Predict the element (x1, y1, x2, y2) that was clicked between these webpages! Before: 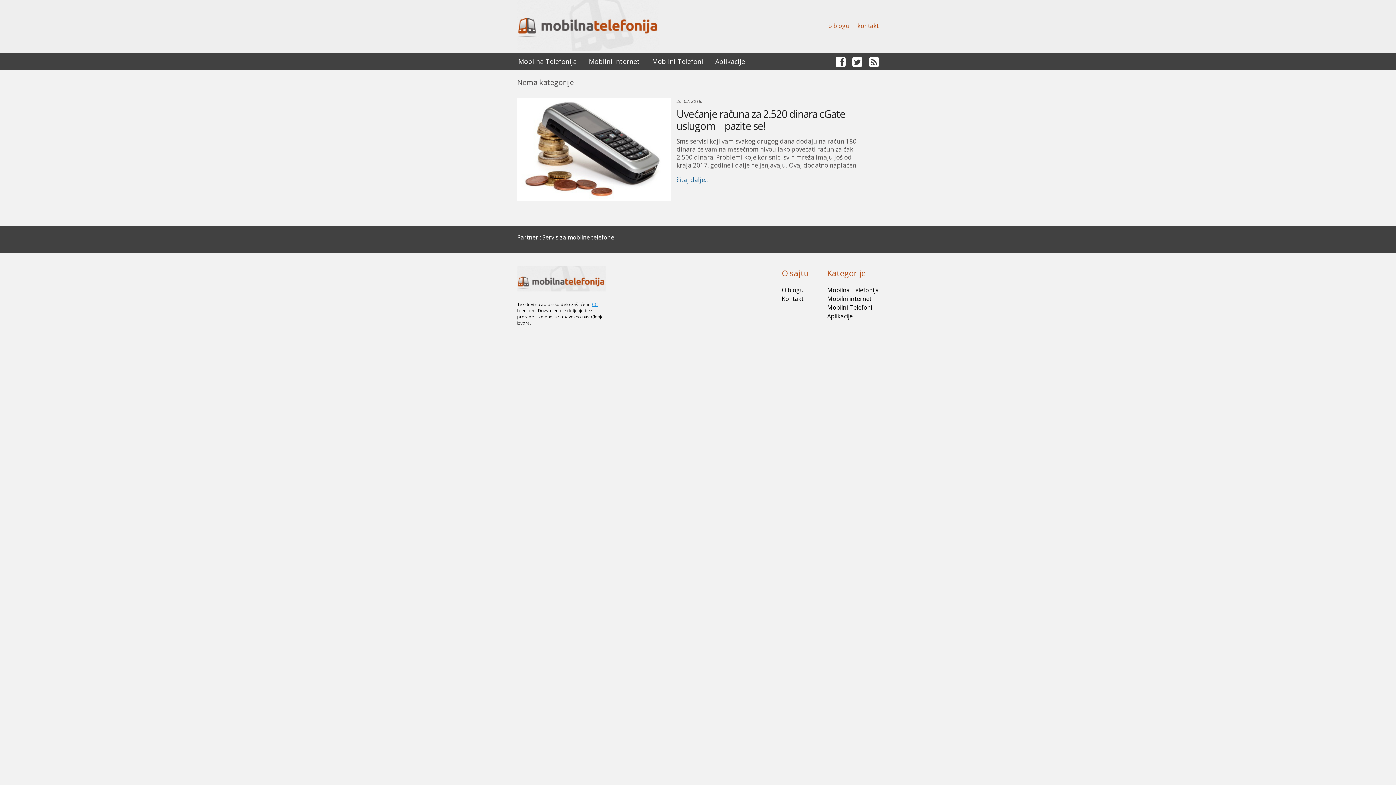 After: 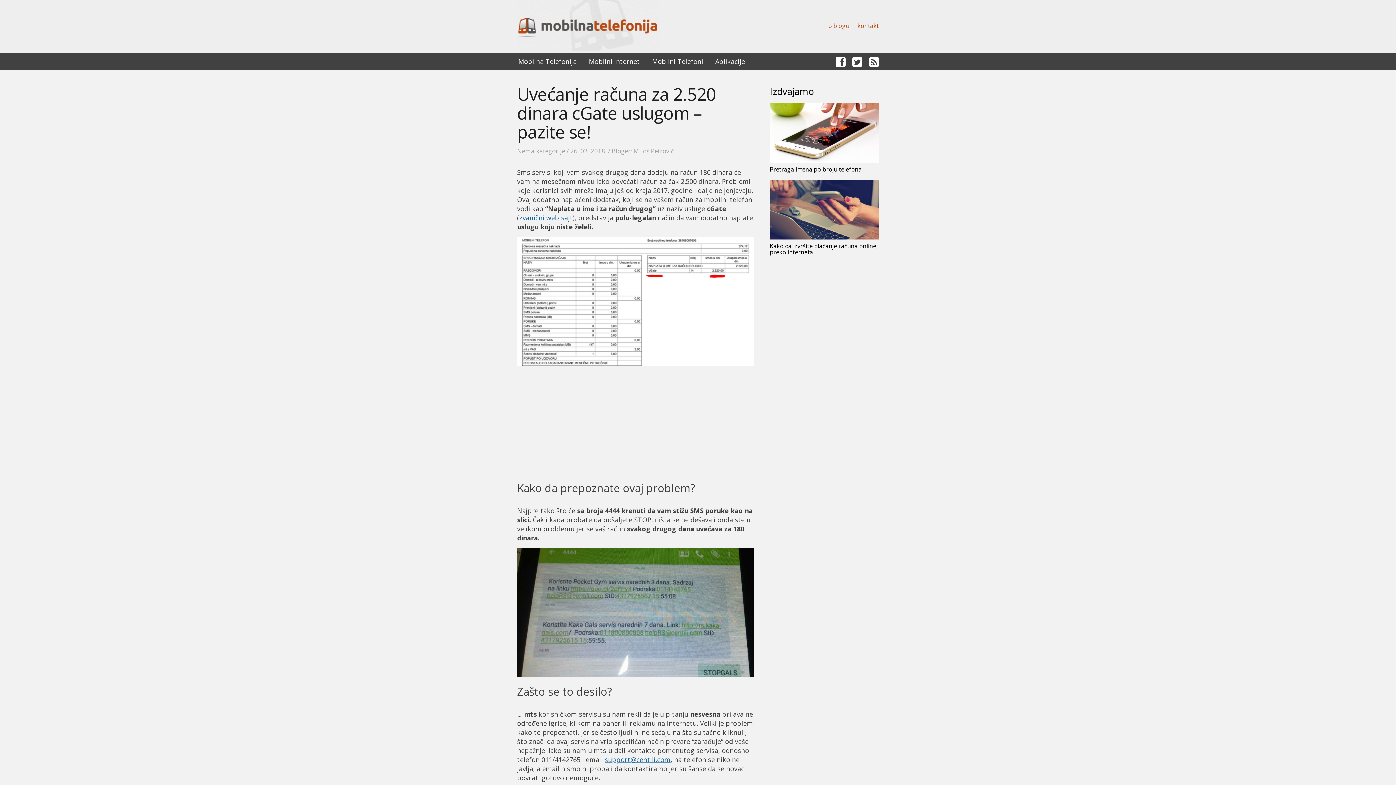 Action: label: Uvećanje računa za 2.520 dinara cGate uslugom – pazite se! bbox: (676, 106, 845, 132)